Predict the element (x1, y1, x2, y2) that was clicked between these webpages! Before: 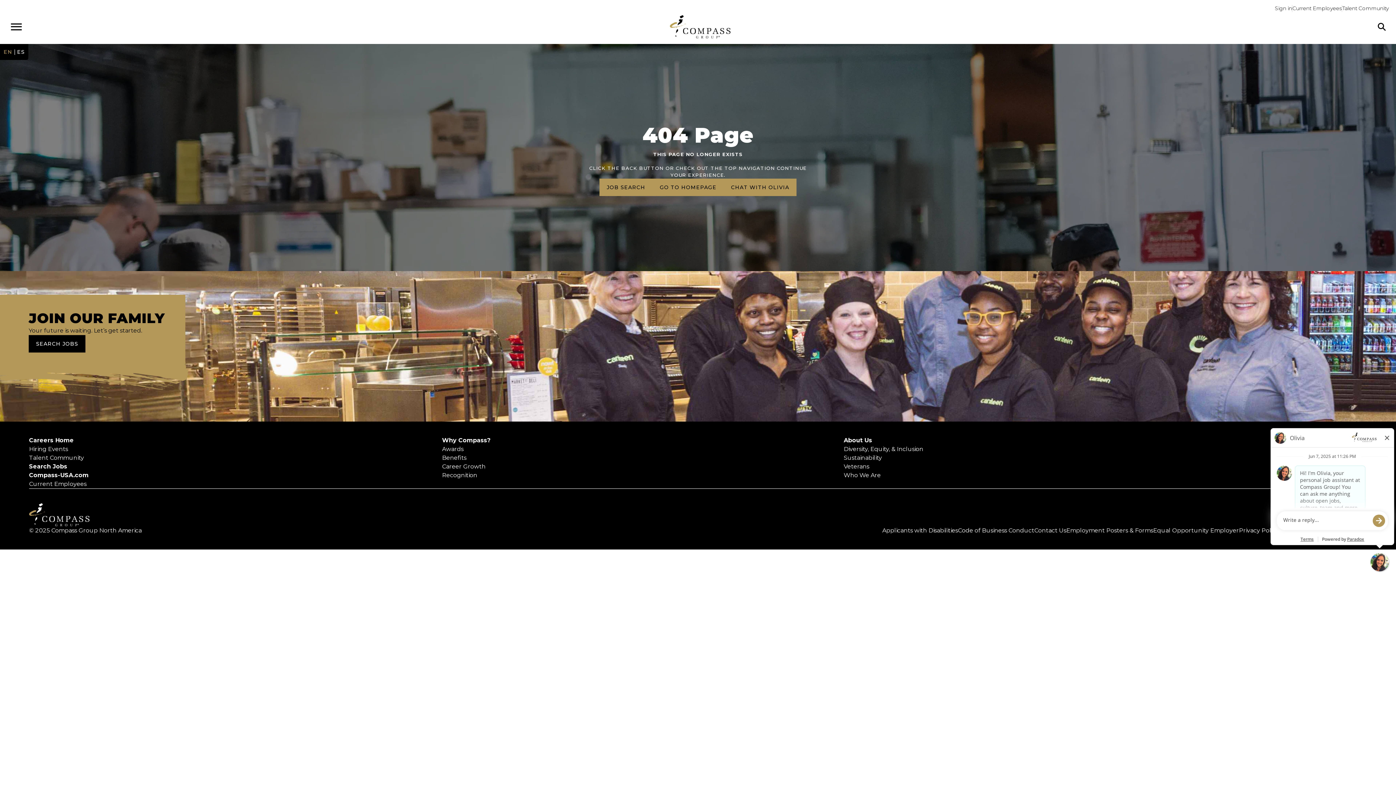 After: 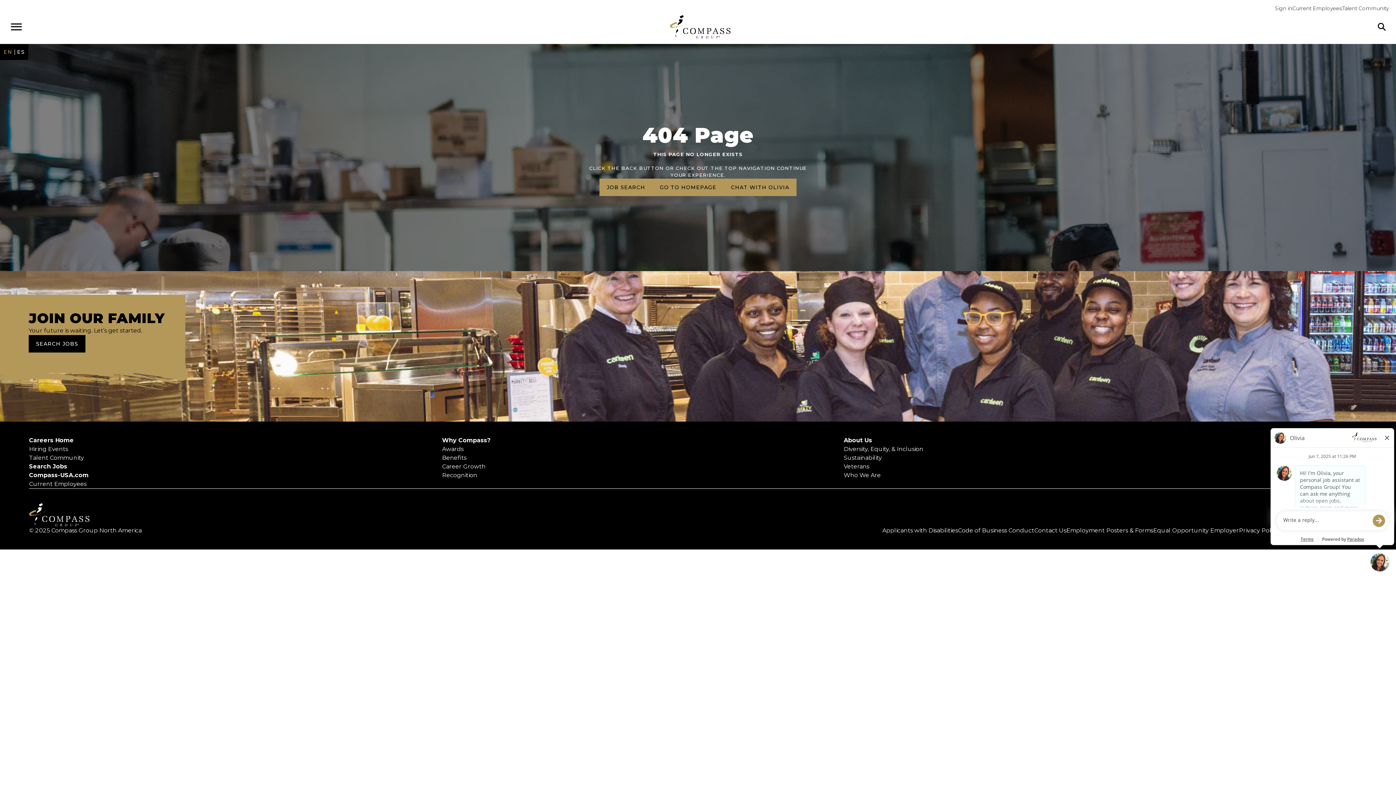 Action: bbox: (1292, 3, 1342, 13) label: Go to current employees (Opens in a new tab)